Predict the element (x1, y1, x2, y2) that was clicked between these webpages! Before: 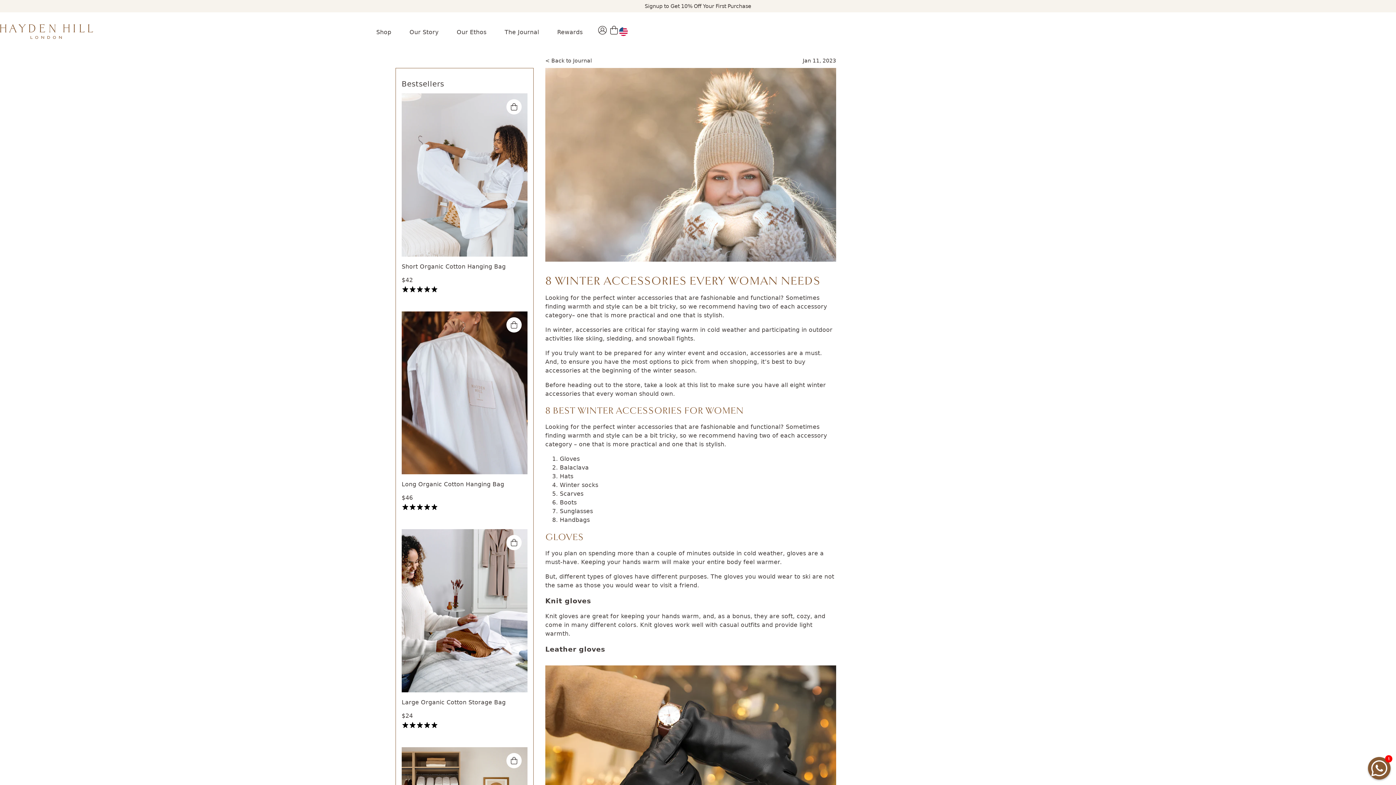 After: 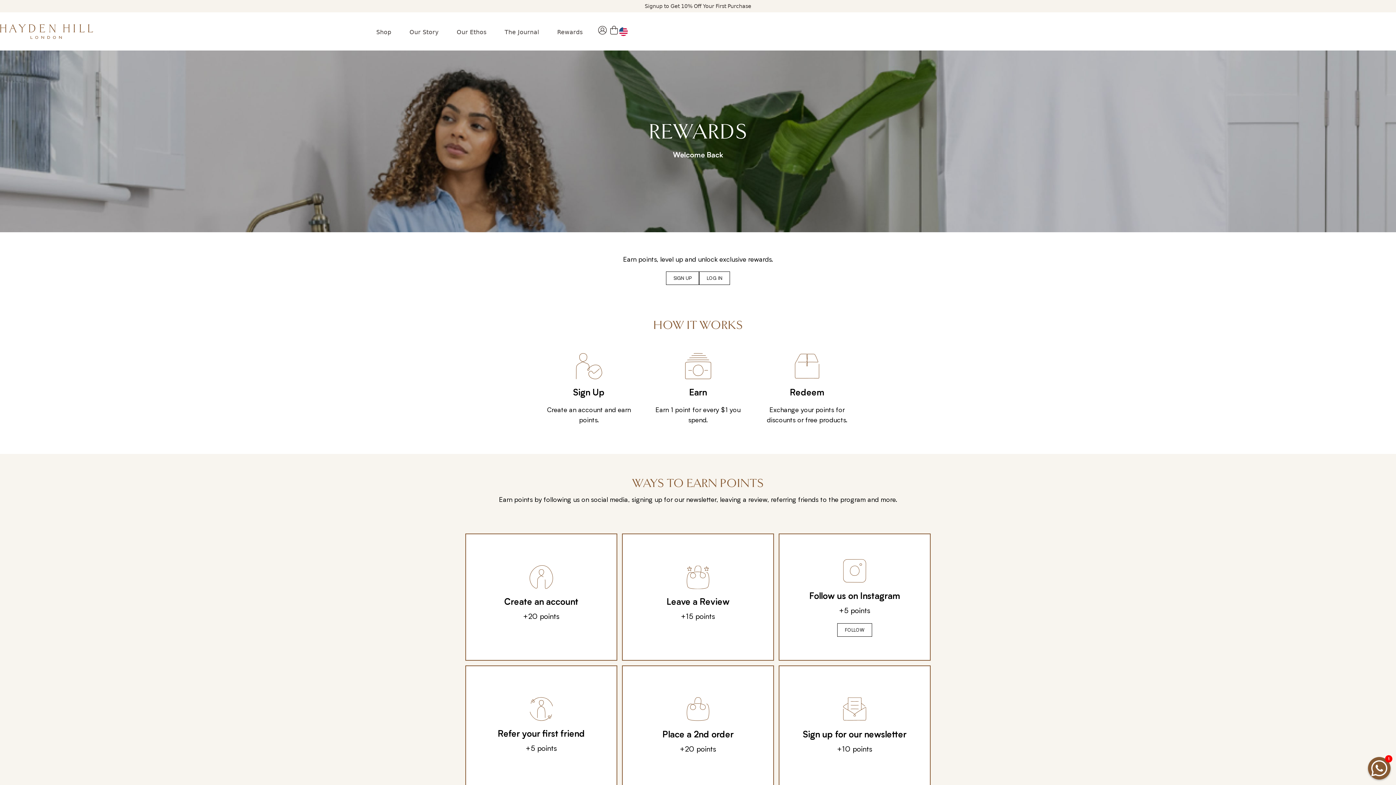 Action: label: Rewards bbox: (548, 12, 592, 50)